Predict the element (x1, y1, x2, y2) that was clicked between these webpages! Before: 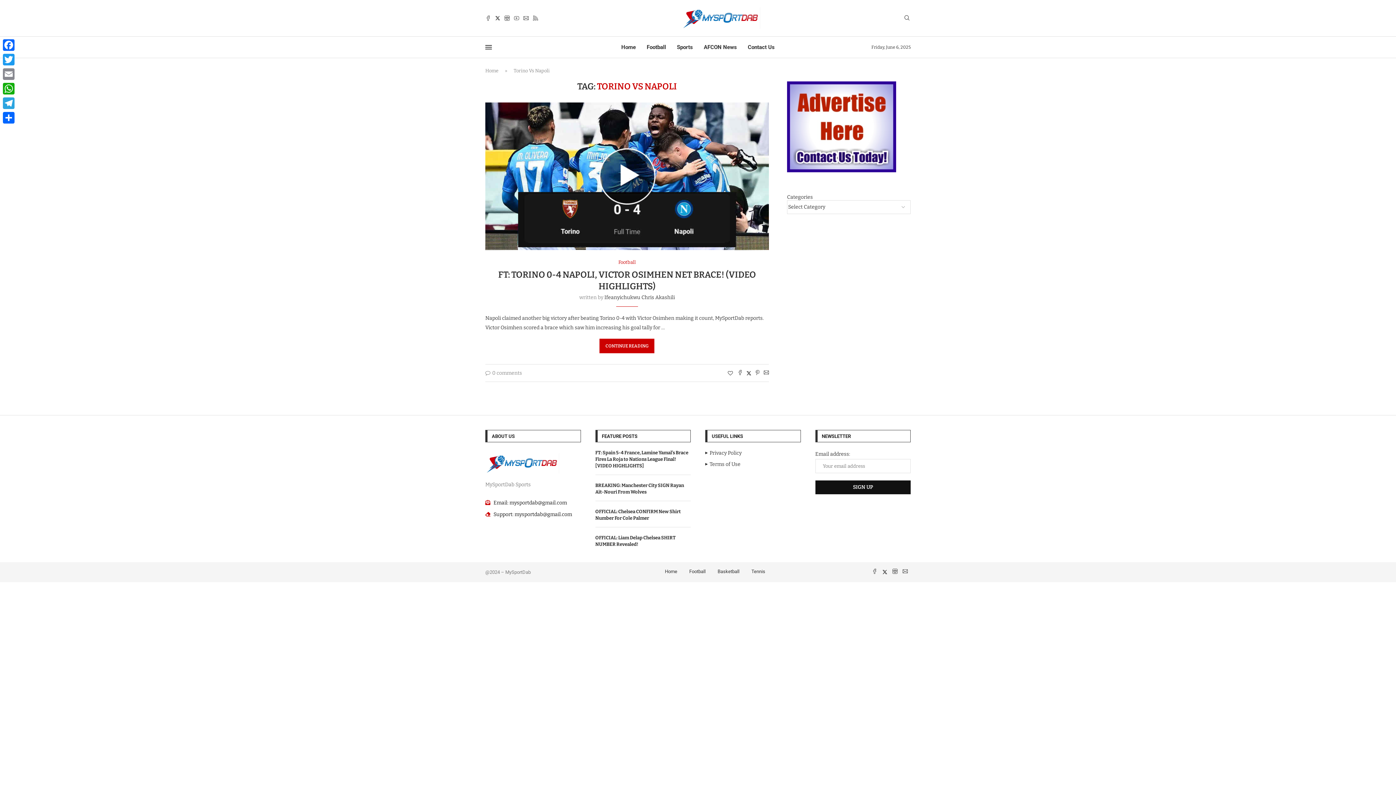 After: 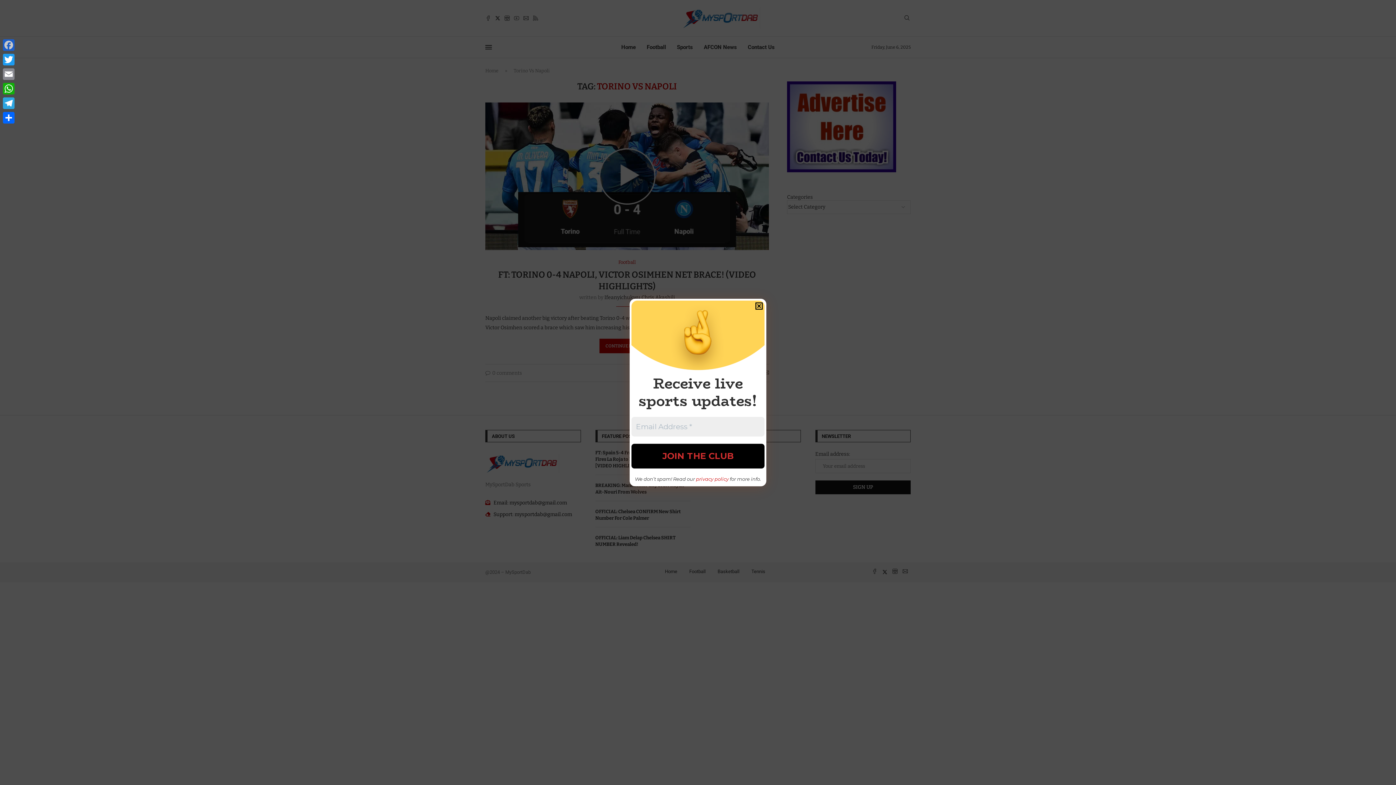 Action: label: Facebook bbox: (1, 37, 16, 52)